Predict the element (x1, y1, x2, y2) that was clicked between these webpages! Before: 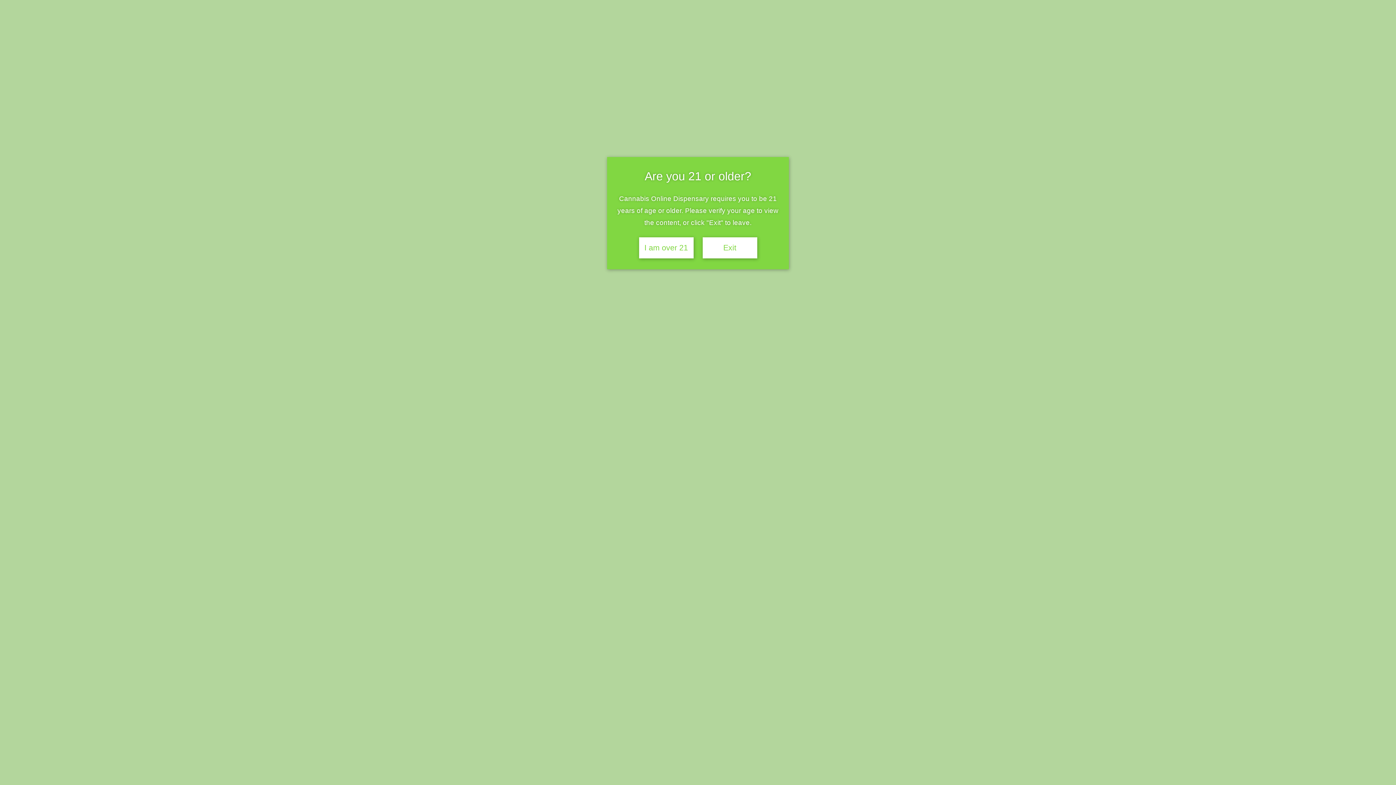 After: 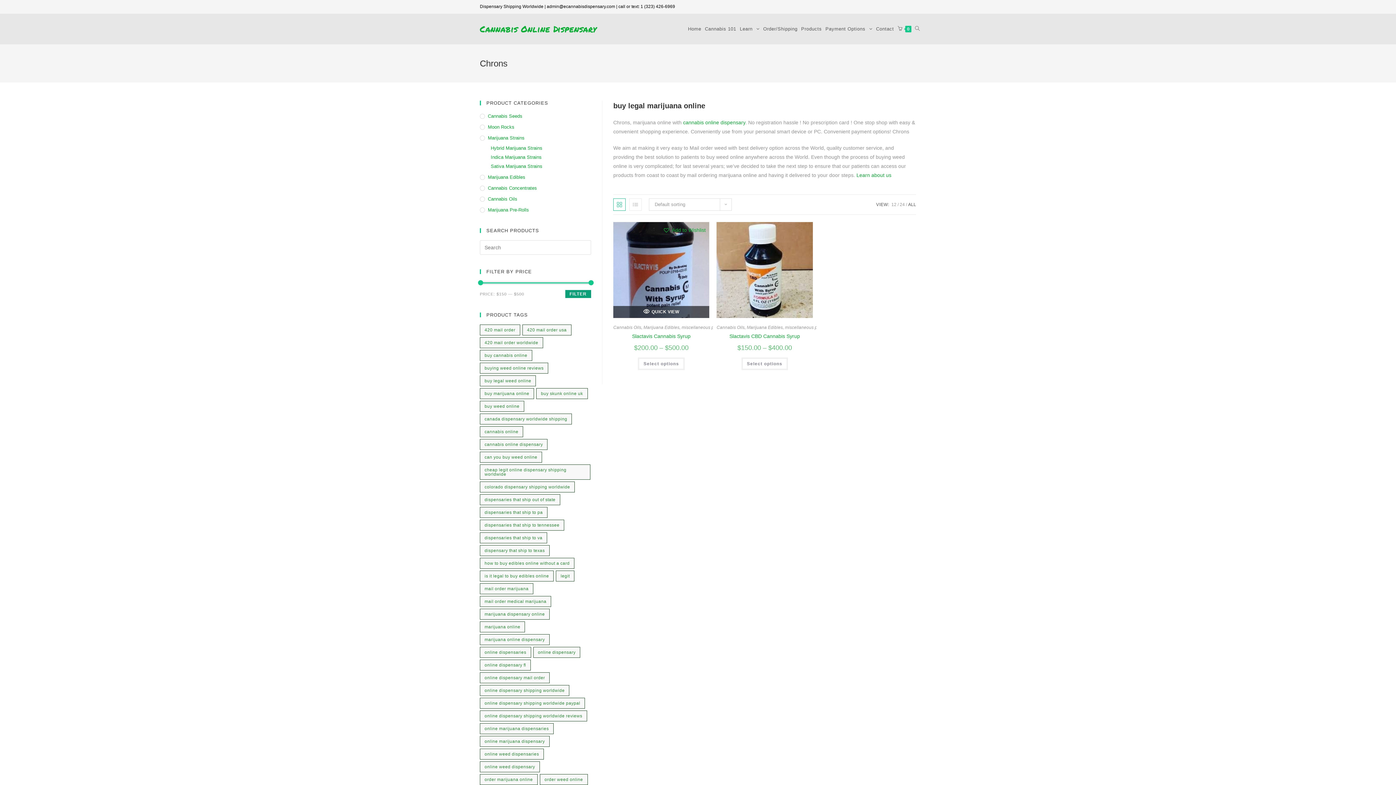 Action: label: I am over 21 bbox: (639, 237, 693, 258)